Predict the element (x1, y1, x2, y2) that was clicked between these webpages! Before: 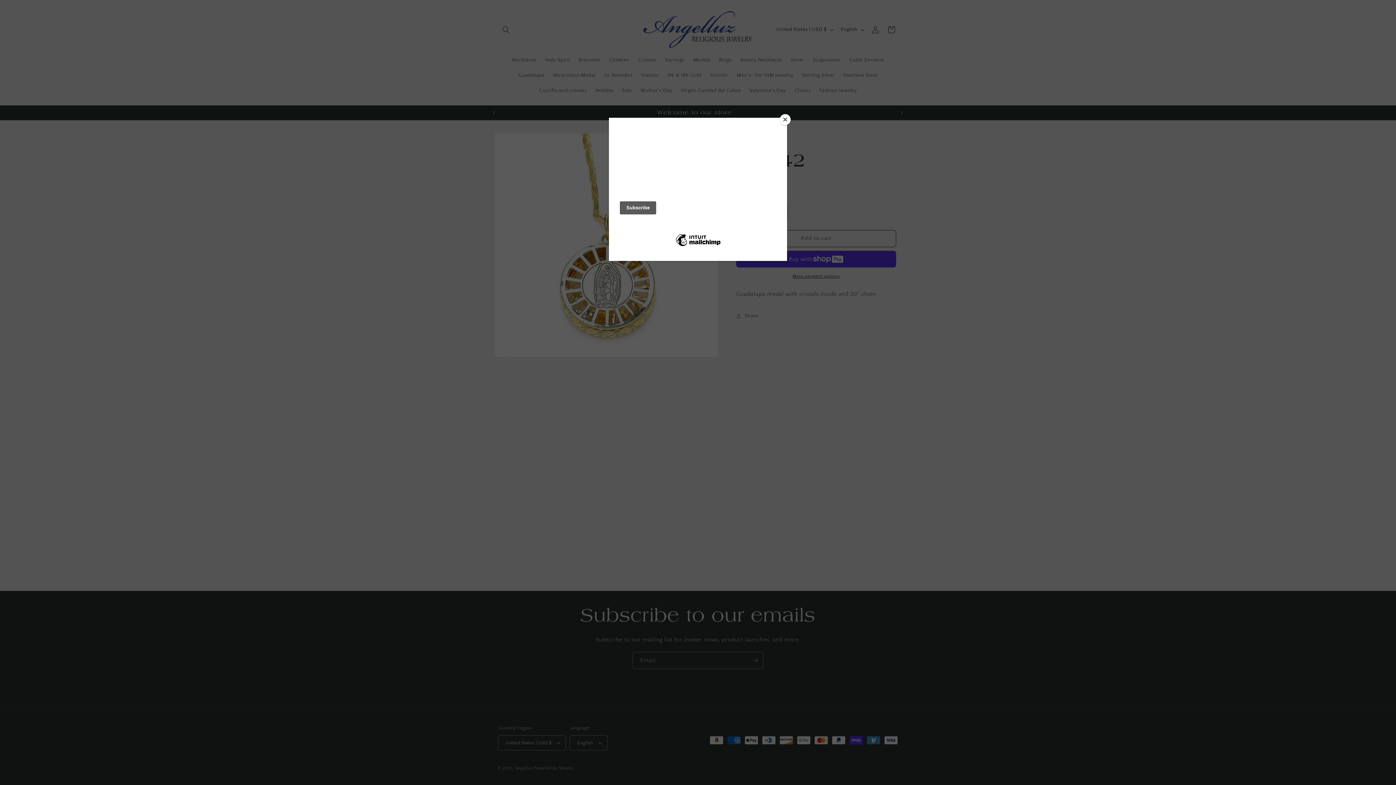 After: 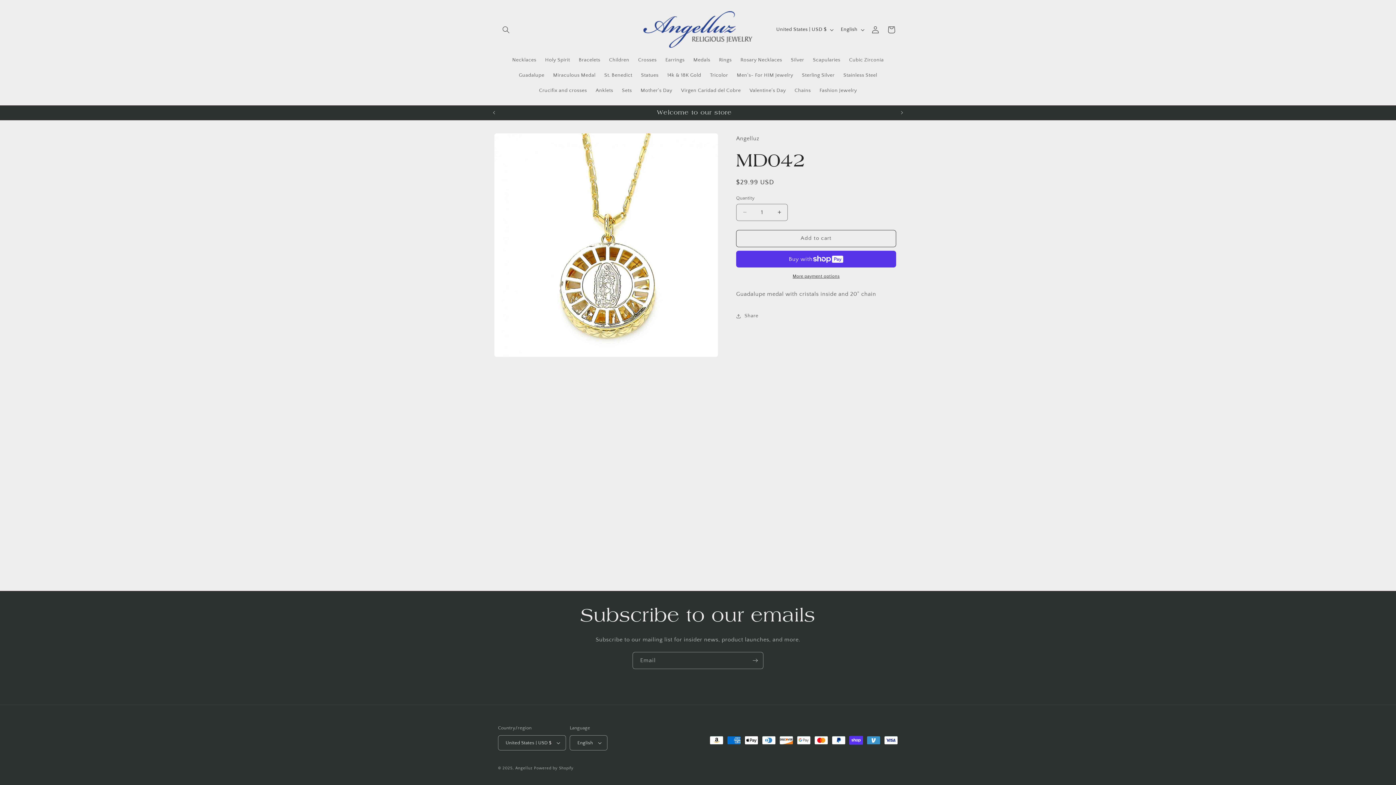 Action: bbox: (780, 114, 790, 125) label: Close